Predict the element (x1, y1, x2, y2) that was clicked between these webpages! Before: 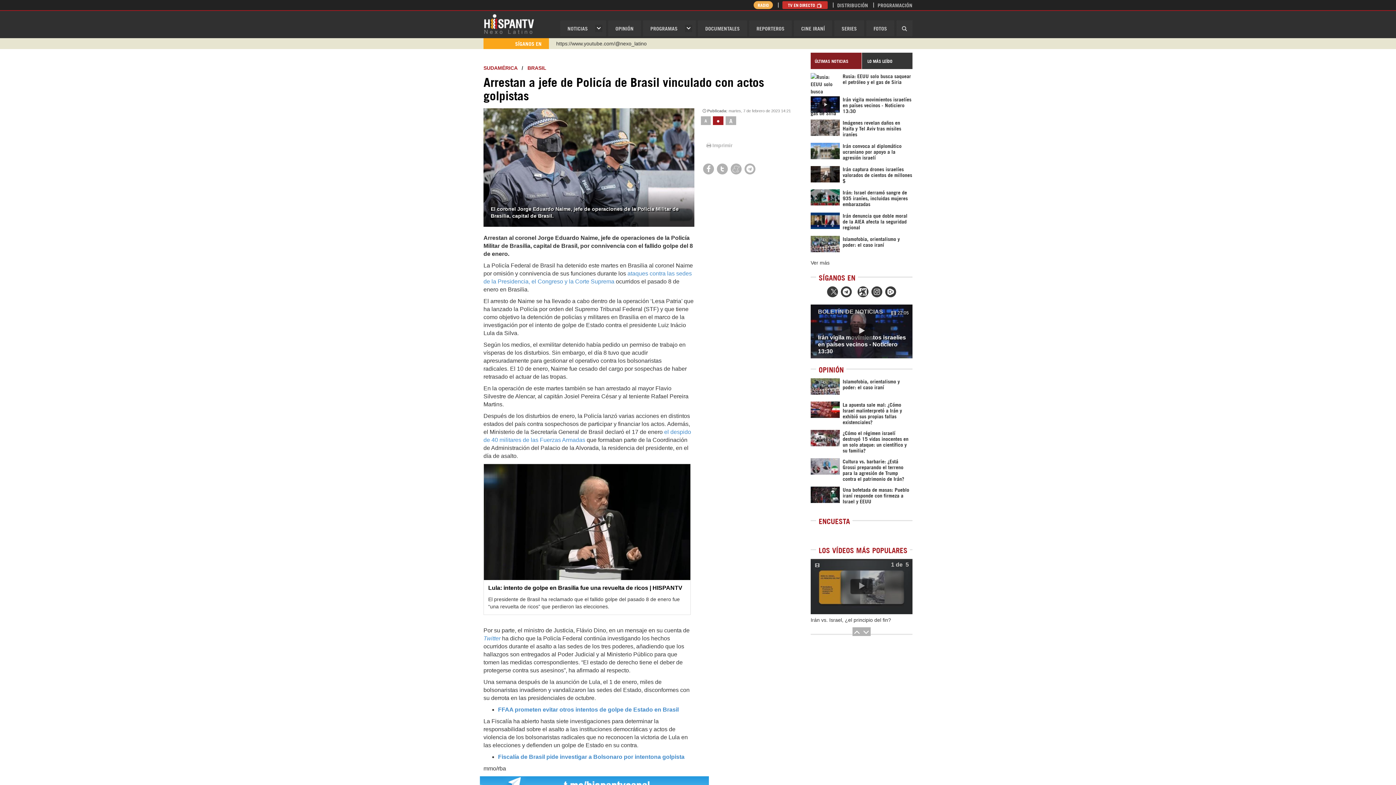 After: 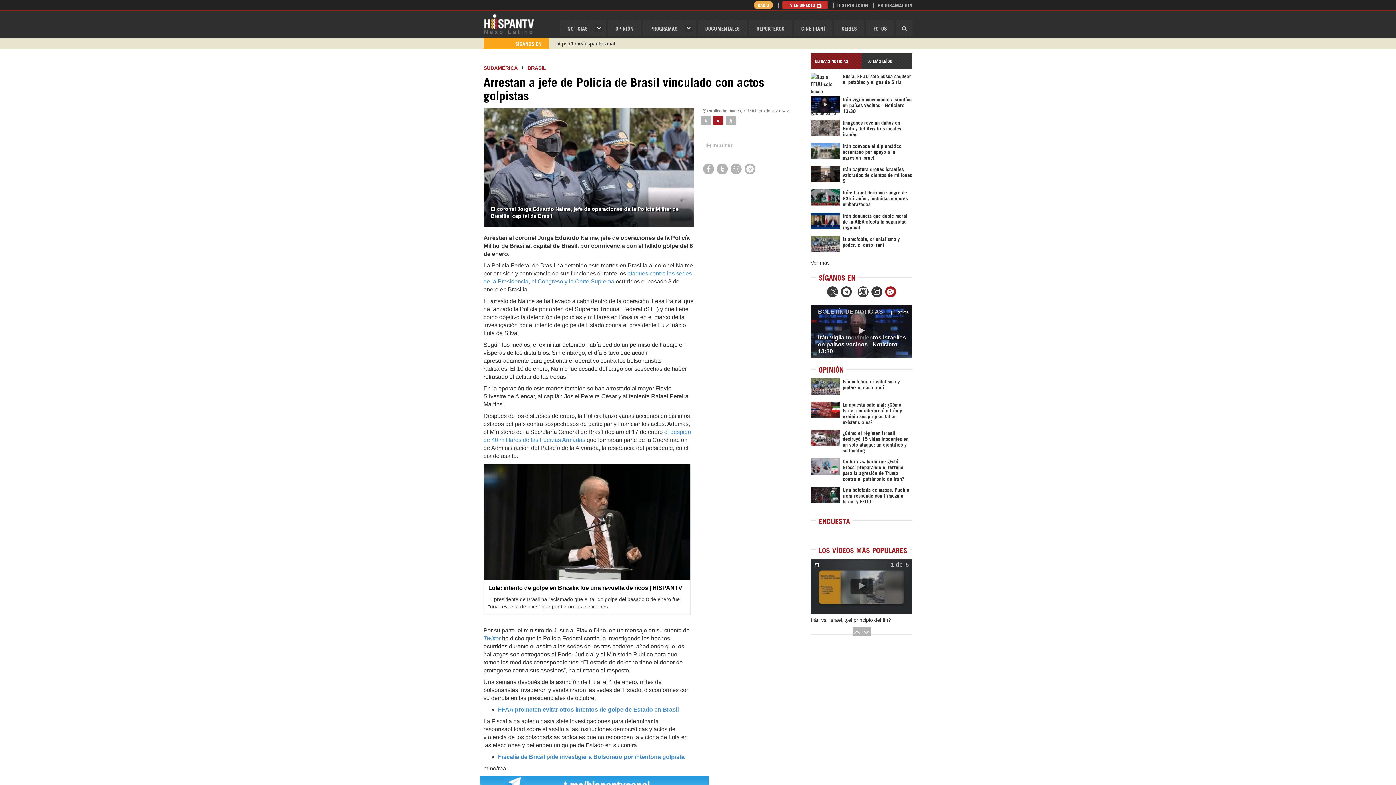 Action: bbox: (885, 286, 896, 297) label: 